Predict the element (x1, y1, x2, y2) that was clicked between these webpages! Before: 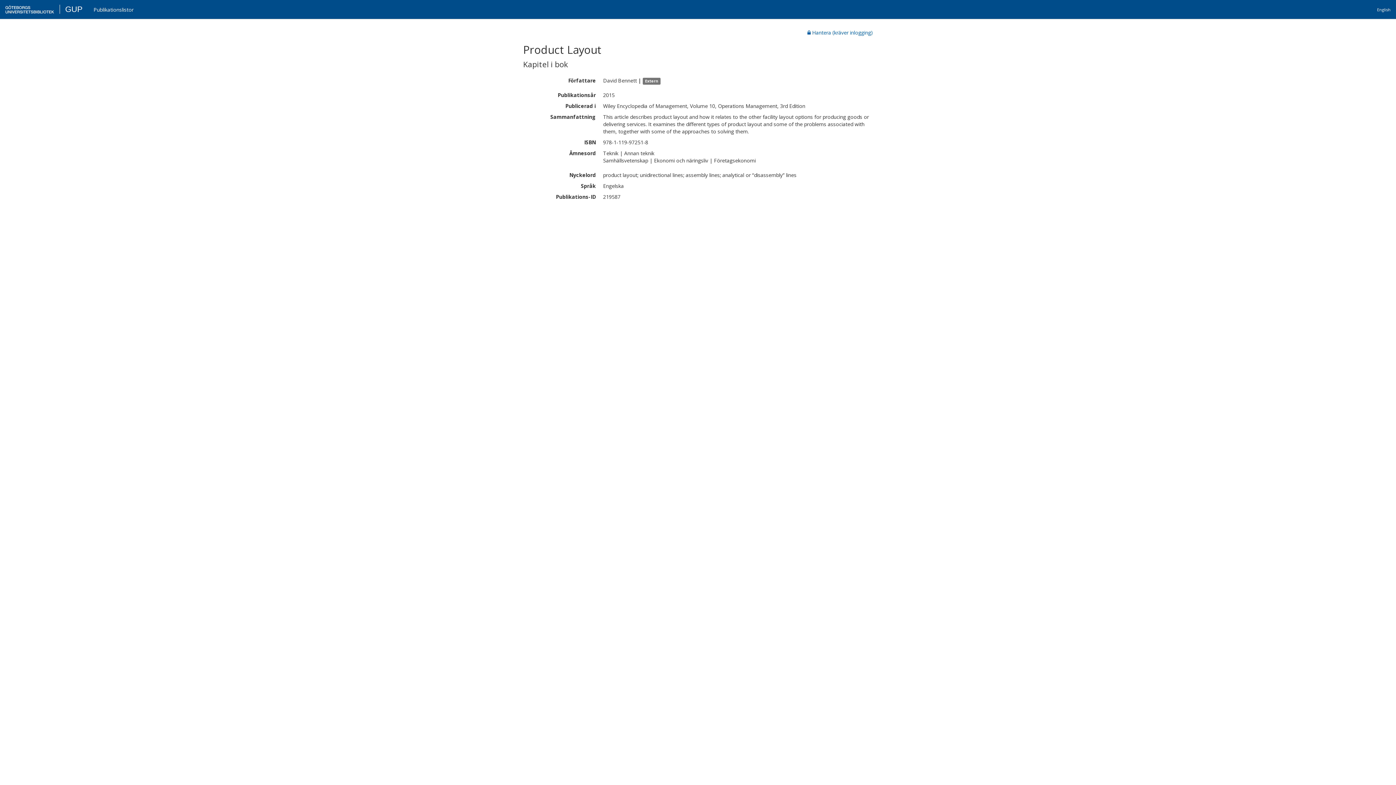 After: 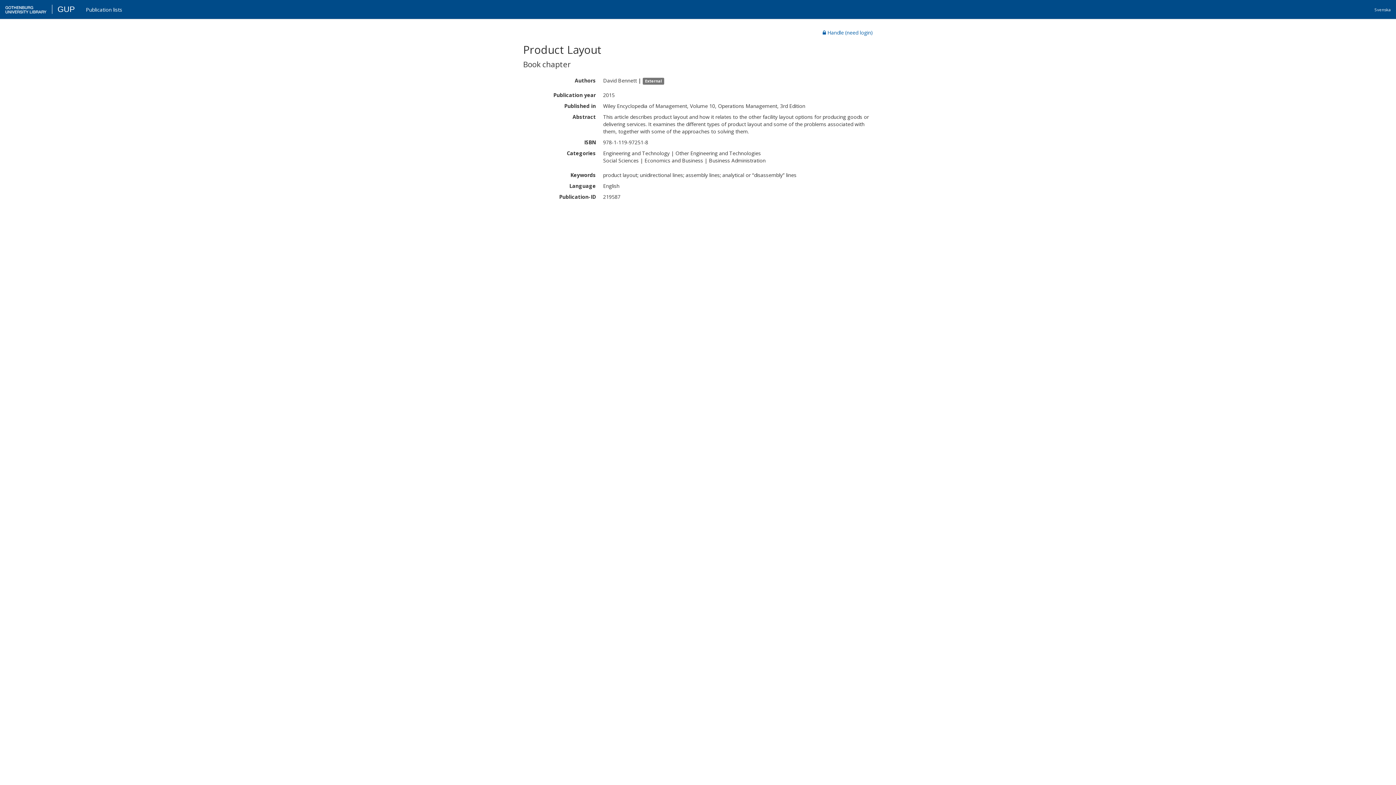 Action: label: English bbox: (1372, 2, 1396, 18)